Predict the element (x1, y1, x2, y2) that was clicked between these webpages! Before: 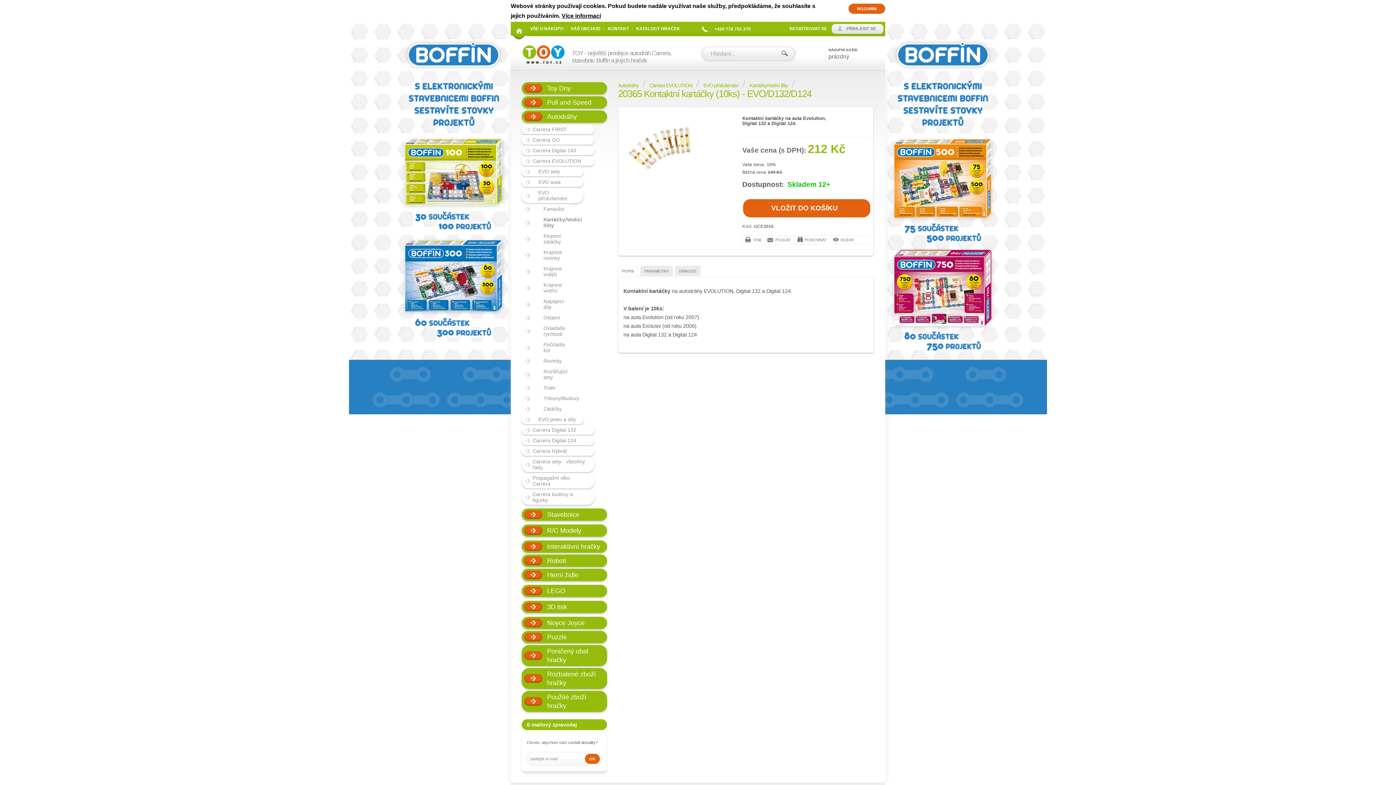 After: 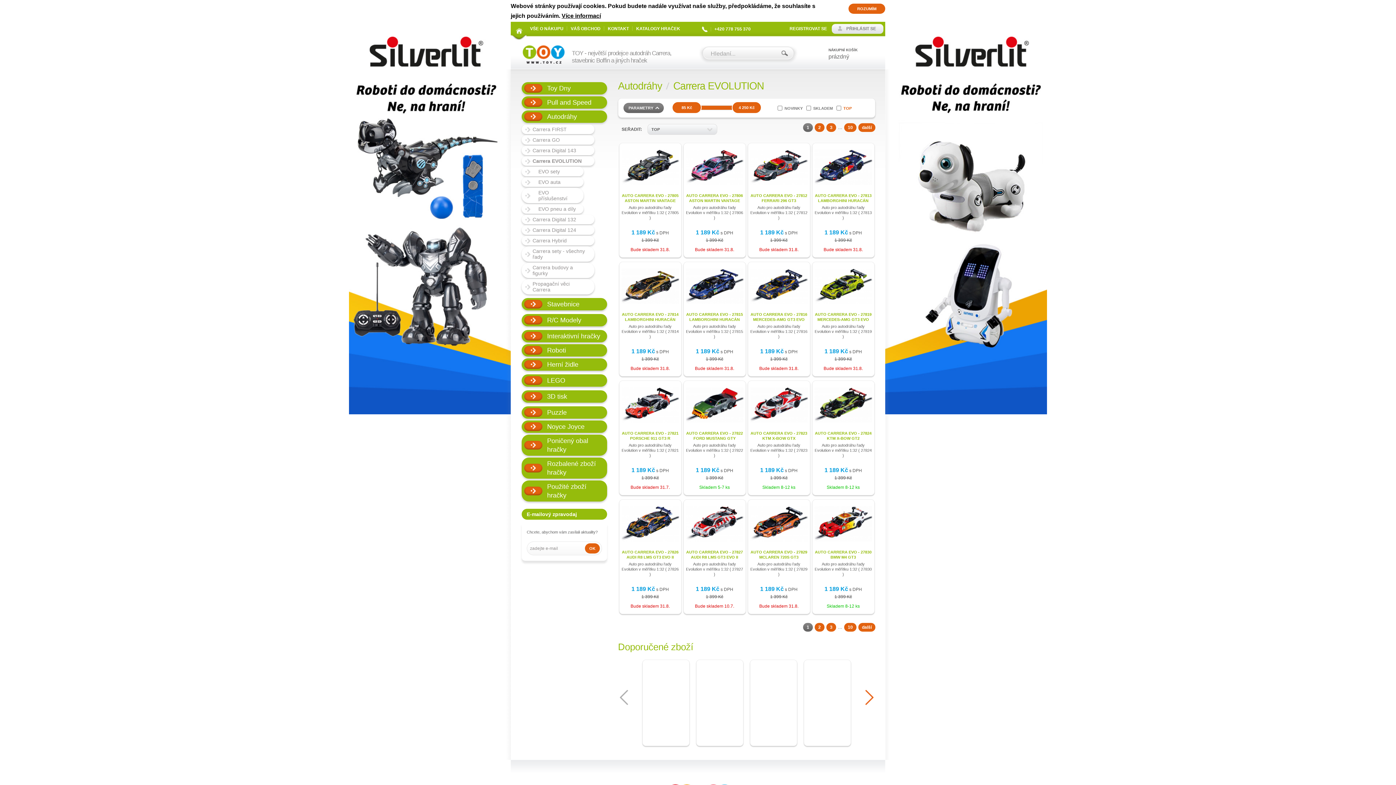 Action: bbox: (649, 78, 692, 88) label: Carrera EVOLUTION